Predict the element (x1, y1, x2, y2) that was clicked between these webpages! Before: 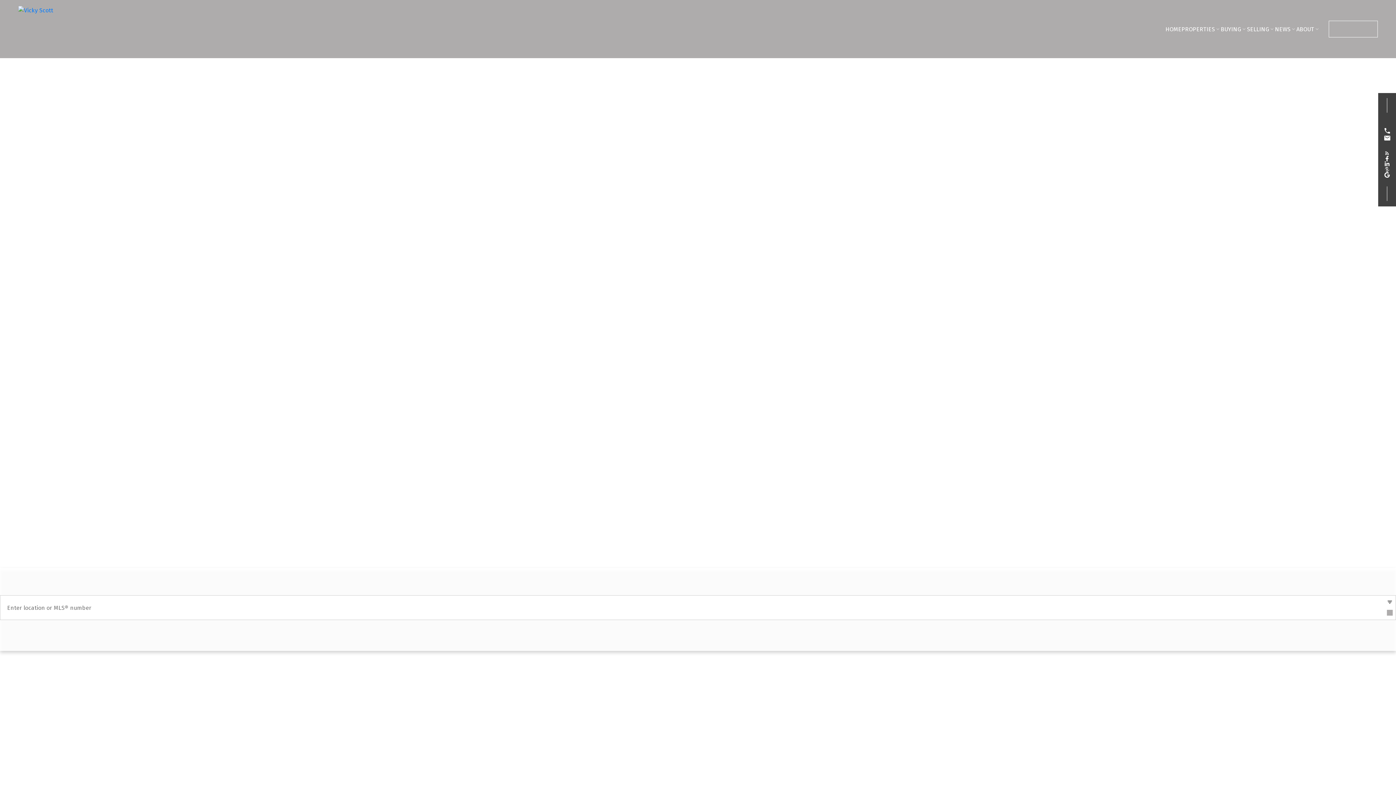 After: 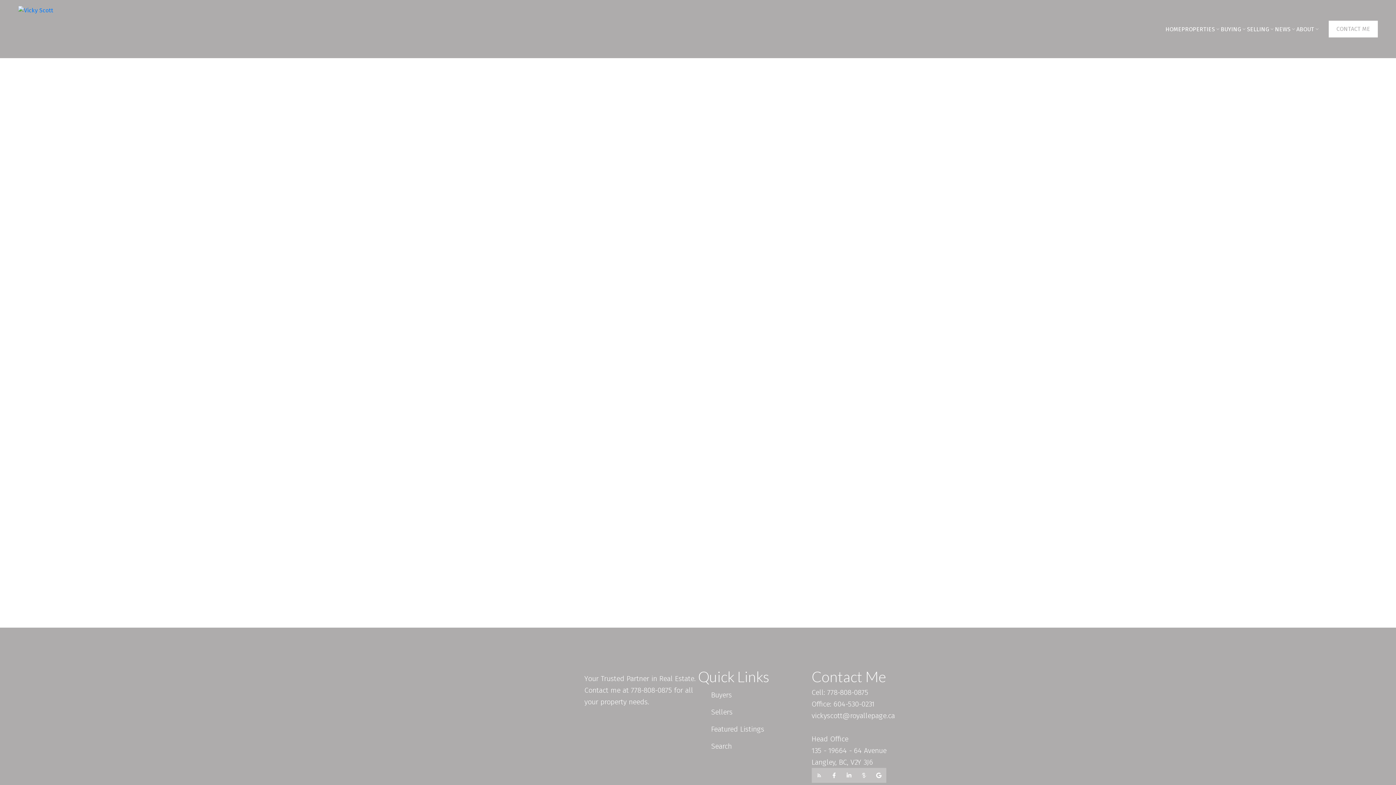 Action: bbox: (1387, 610, 1393, 616)